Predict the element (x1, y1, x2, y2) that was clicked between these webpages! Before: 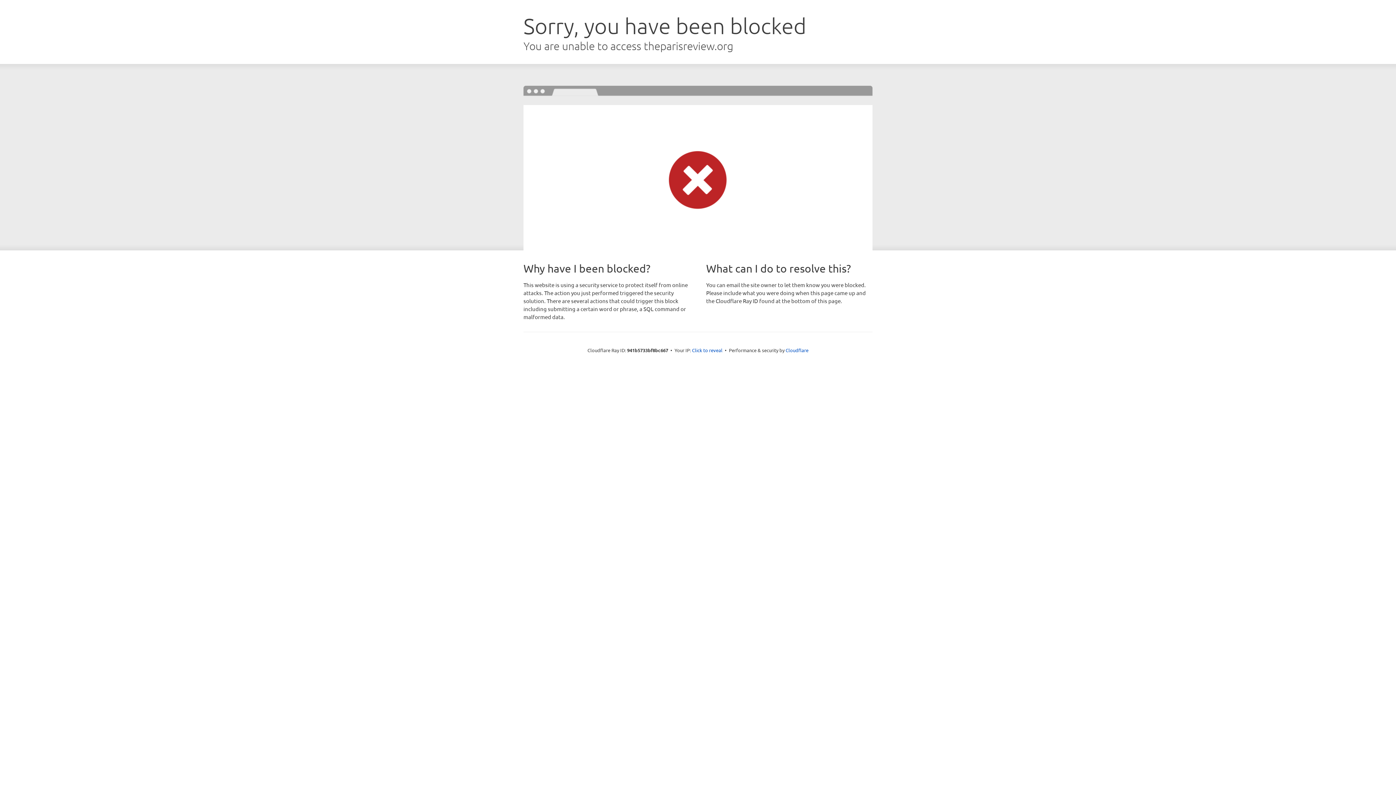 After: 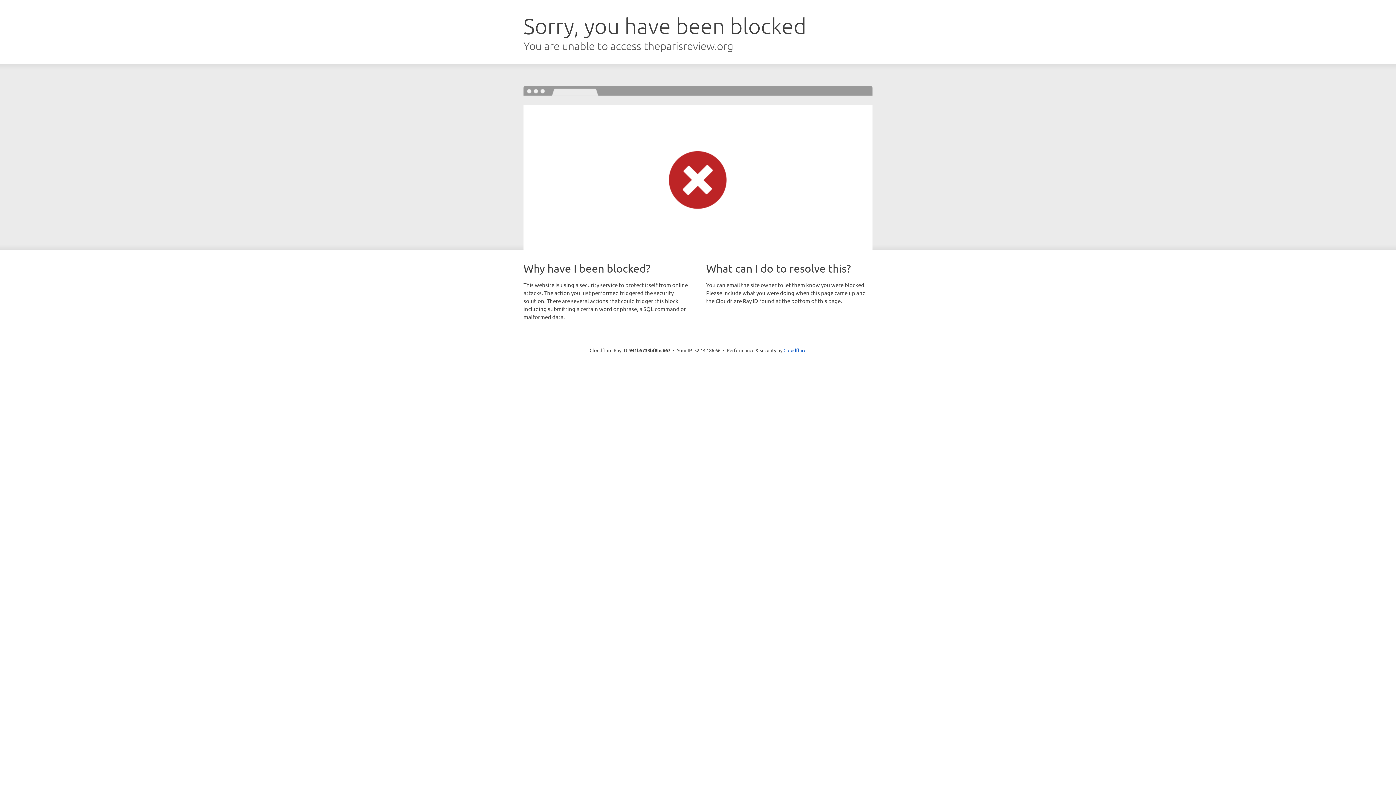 Action: bbox: (692, 346, 722, 353) label: Click to reveal